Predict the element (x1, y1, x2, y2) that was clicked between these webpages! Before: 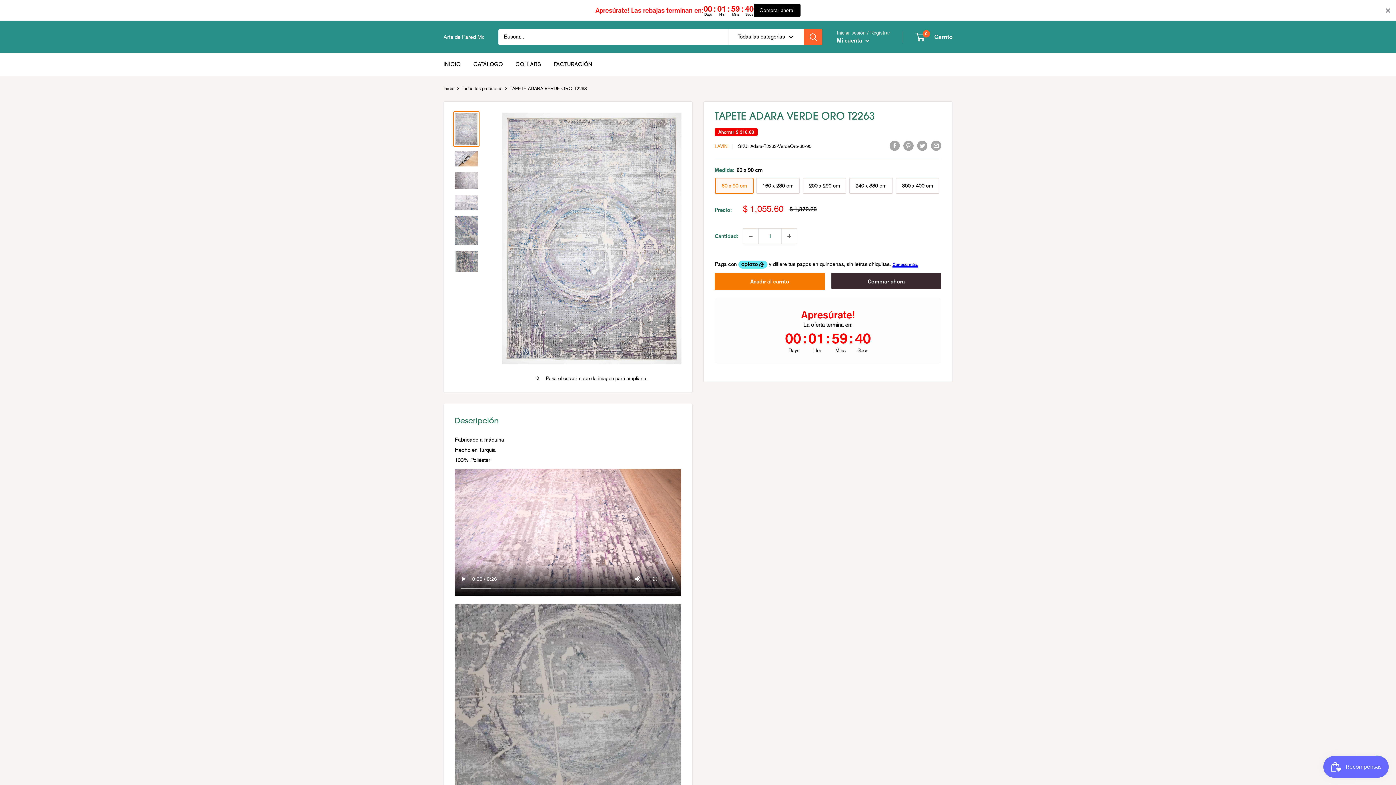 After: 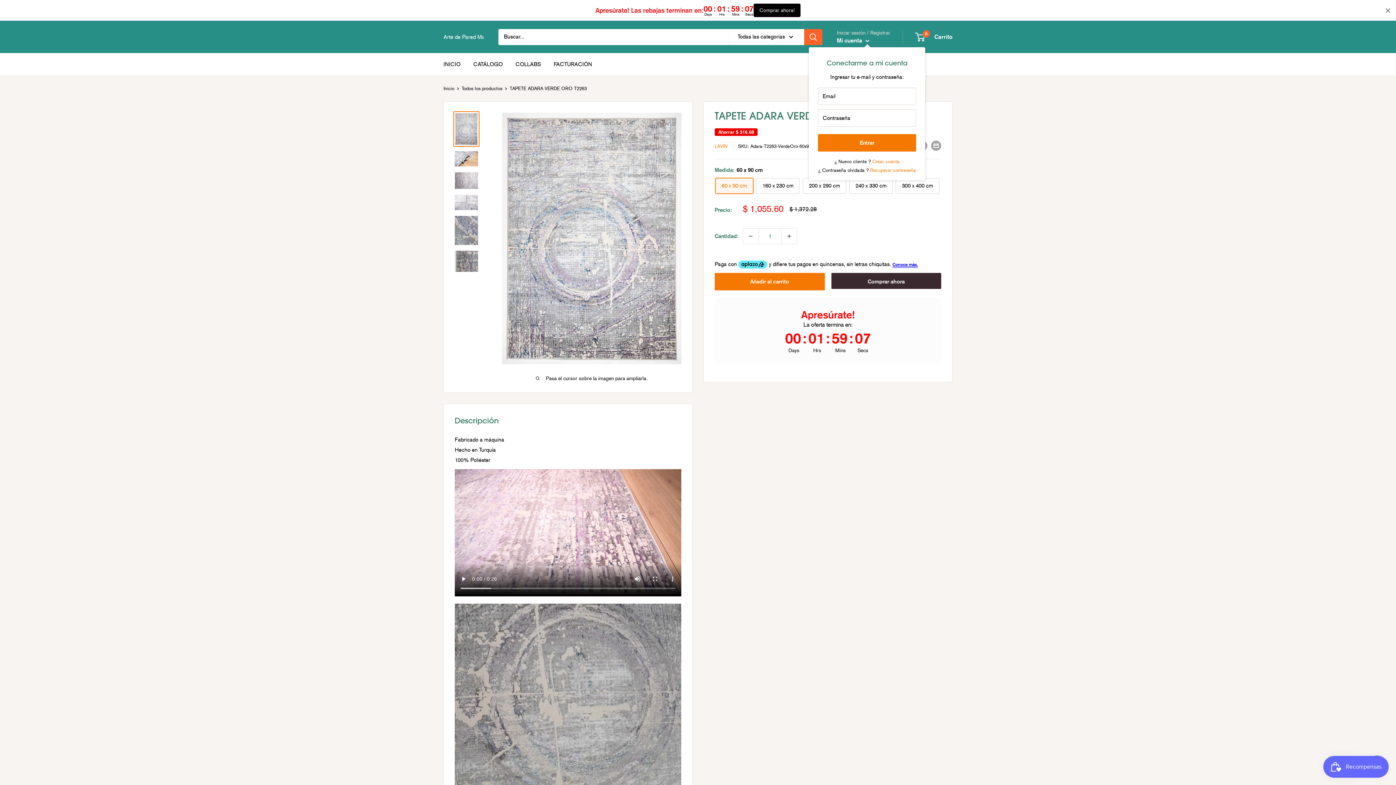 Action: label: Mi cuenta  bbox: (837, 35, 869, 45)